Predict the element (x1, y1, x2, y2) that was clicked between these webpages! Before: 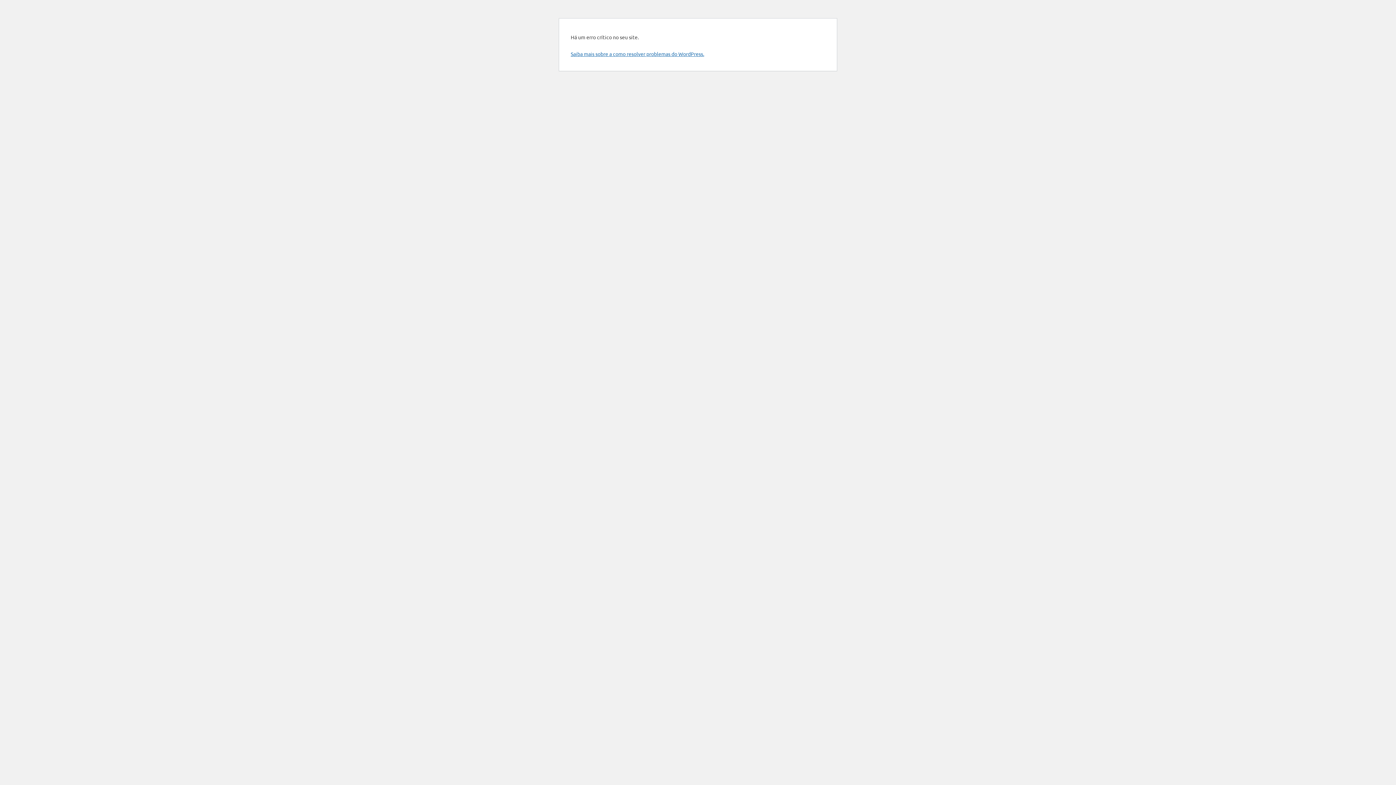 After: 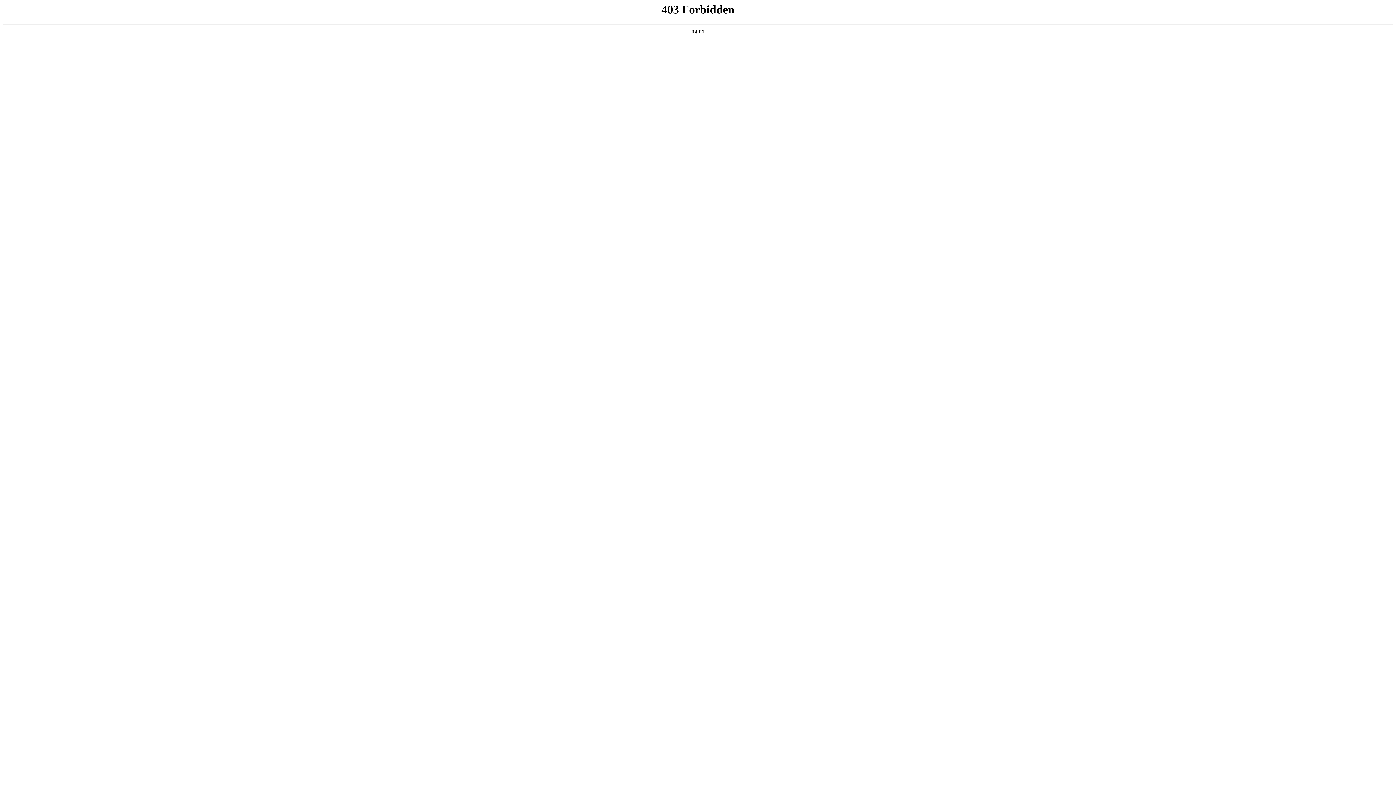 Action: label: Saiba mais sobre a como resolver problemas do WordPress. bbox: (570, 50, 704, 57)